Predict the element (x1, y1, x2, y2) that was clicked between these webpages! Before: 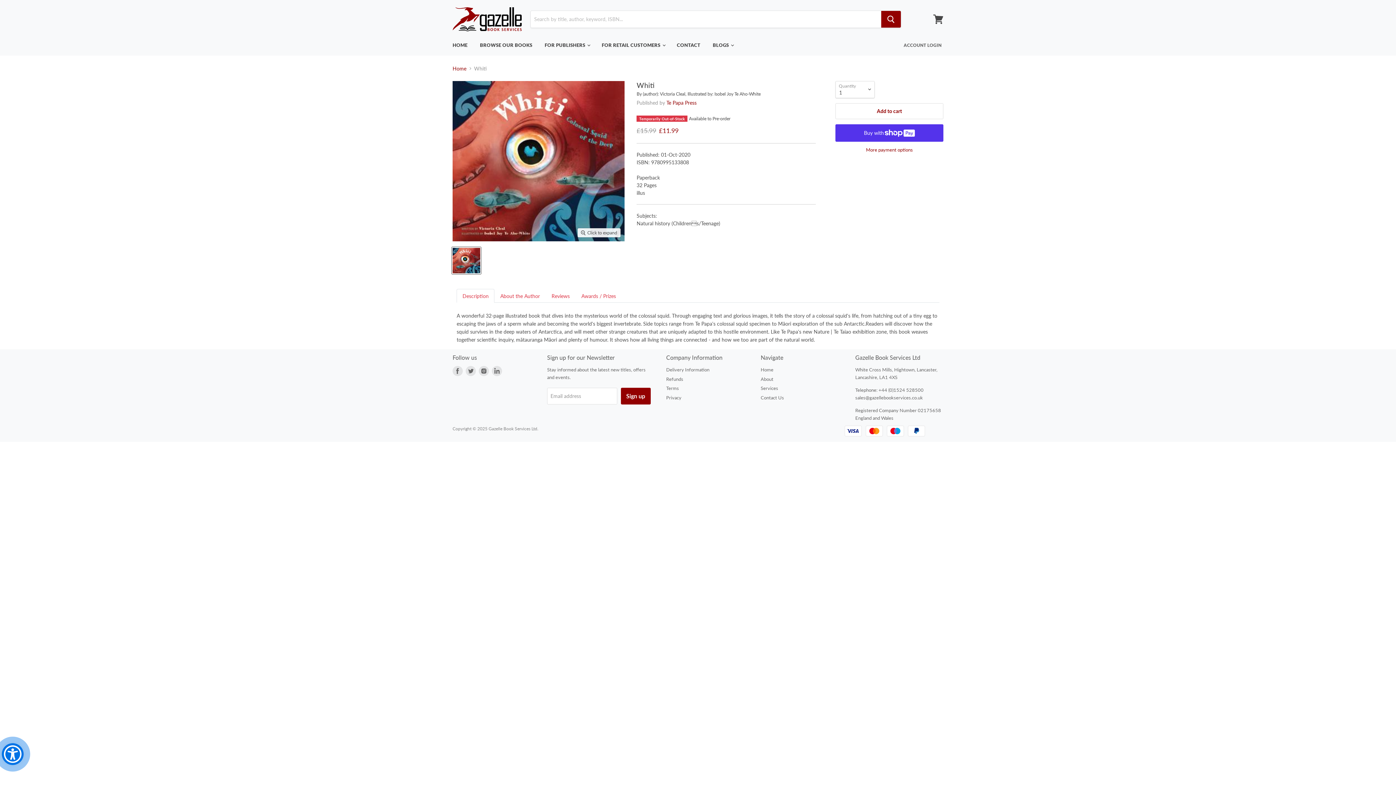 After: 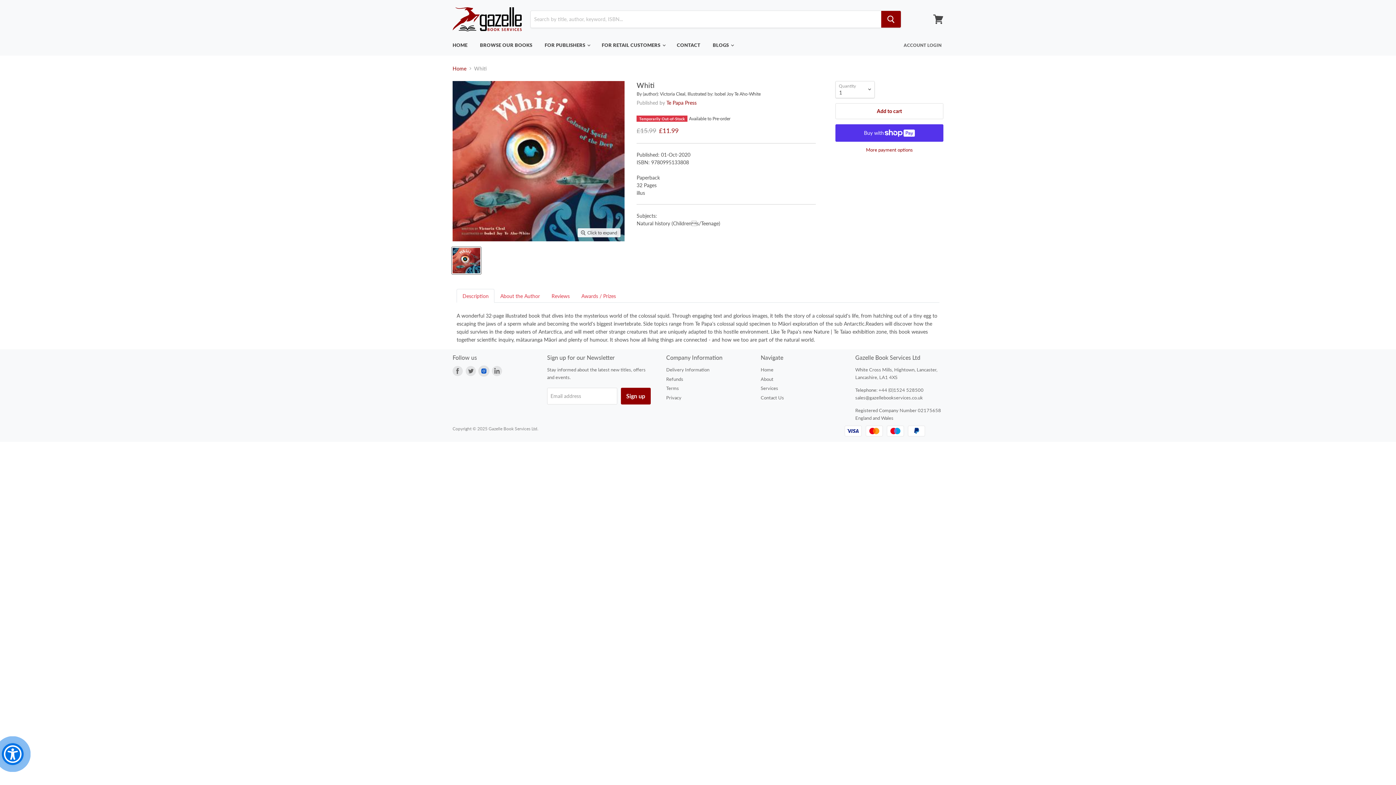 Action: bbox: (478, 366, 489, 376) label: Find us on Instagram